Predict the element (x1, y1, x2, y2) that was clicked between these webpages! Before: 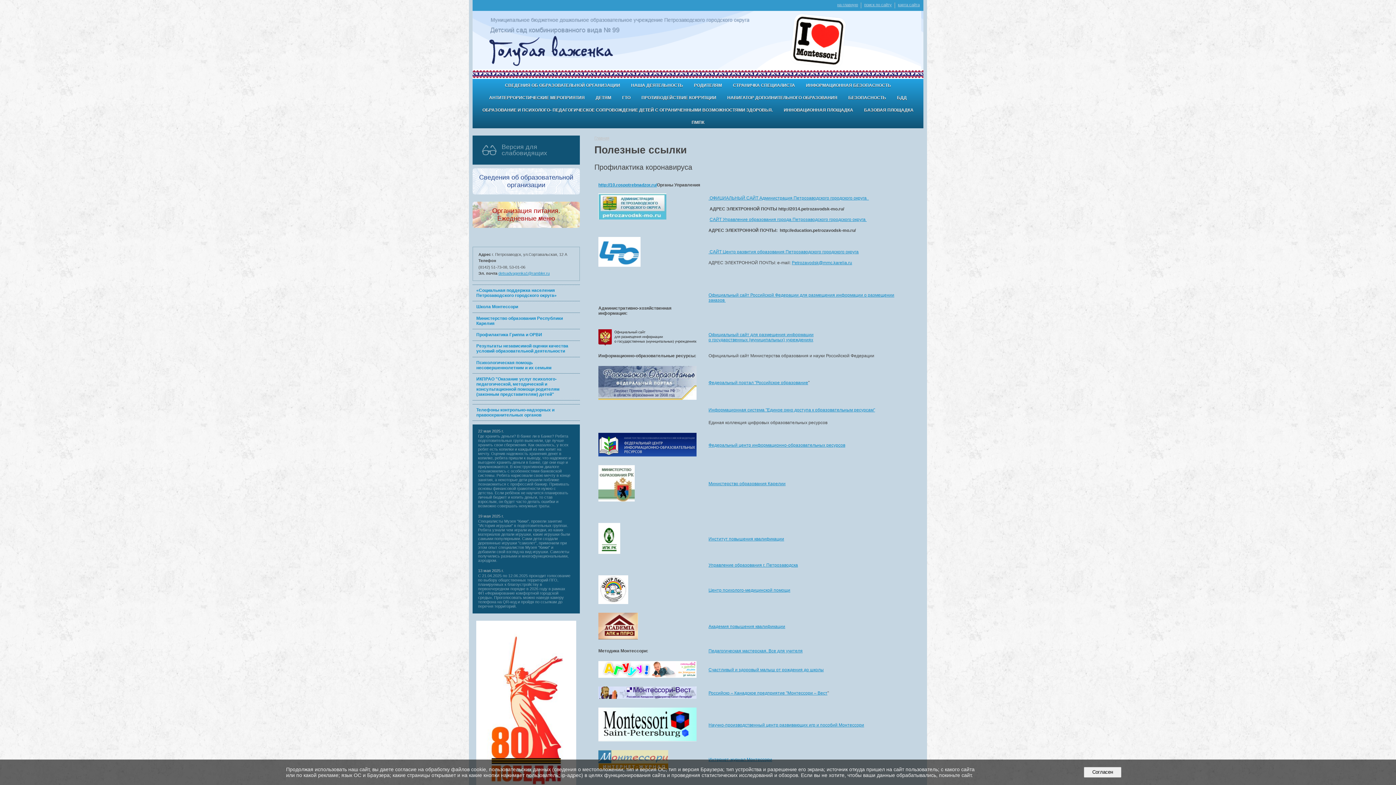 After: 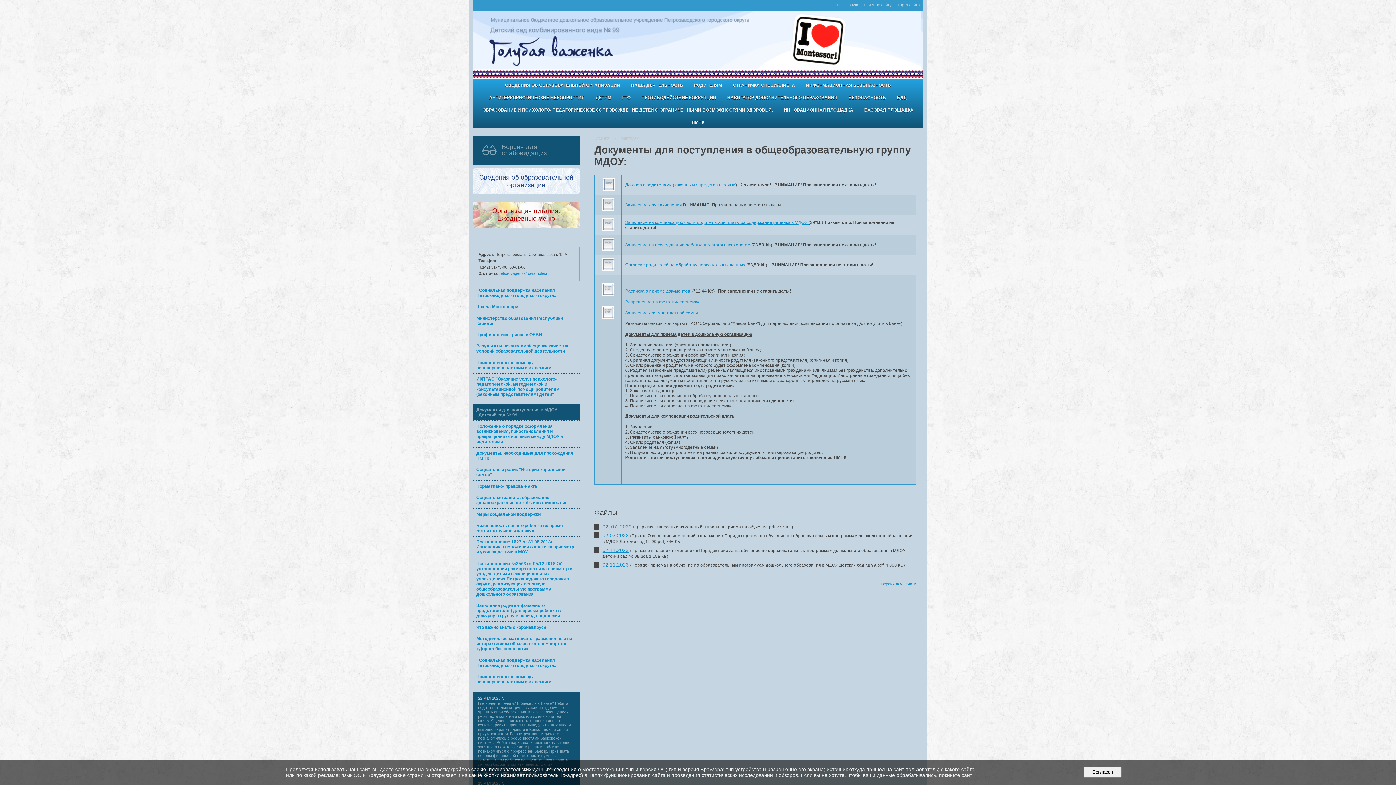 Action: bbox: (688, 79, 727, 91) label: РОДИТЕЛЯМ